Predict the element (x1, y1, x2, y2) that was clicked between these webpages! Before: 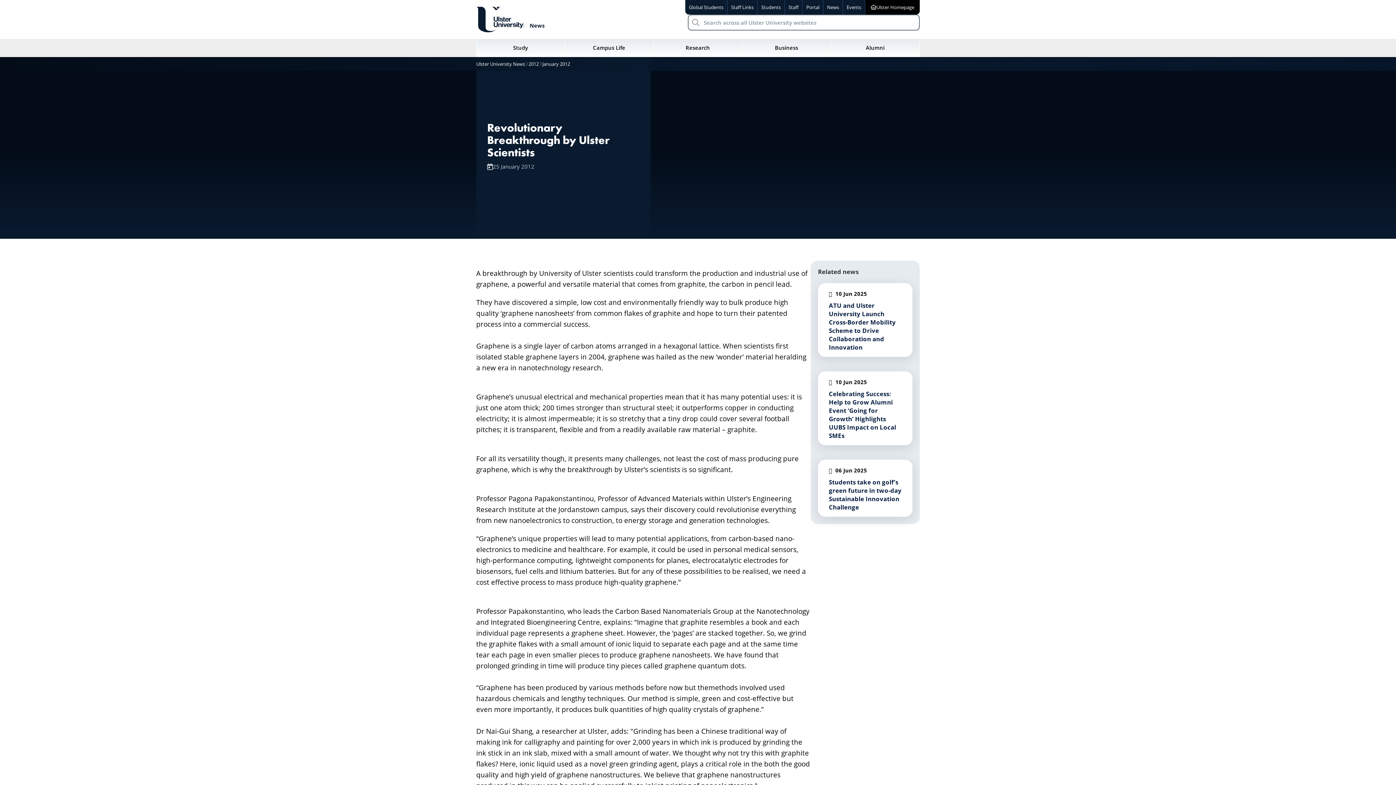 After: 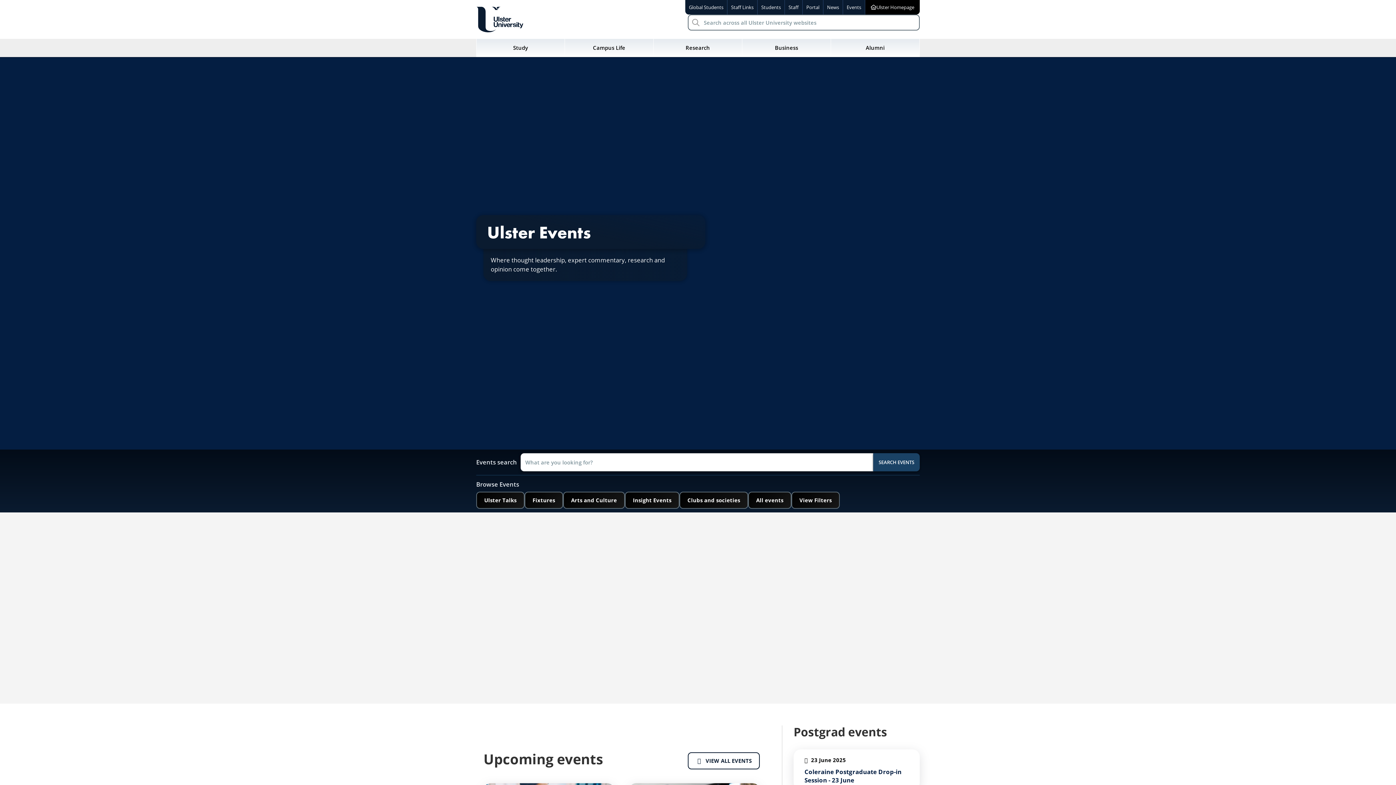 Action: label: Events
– for Ulster University bbox: (843, 0, 865, 15)